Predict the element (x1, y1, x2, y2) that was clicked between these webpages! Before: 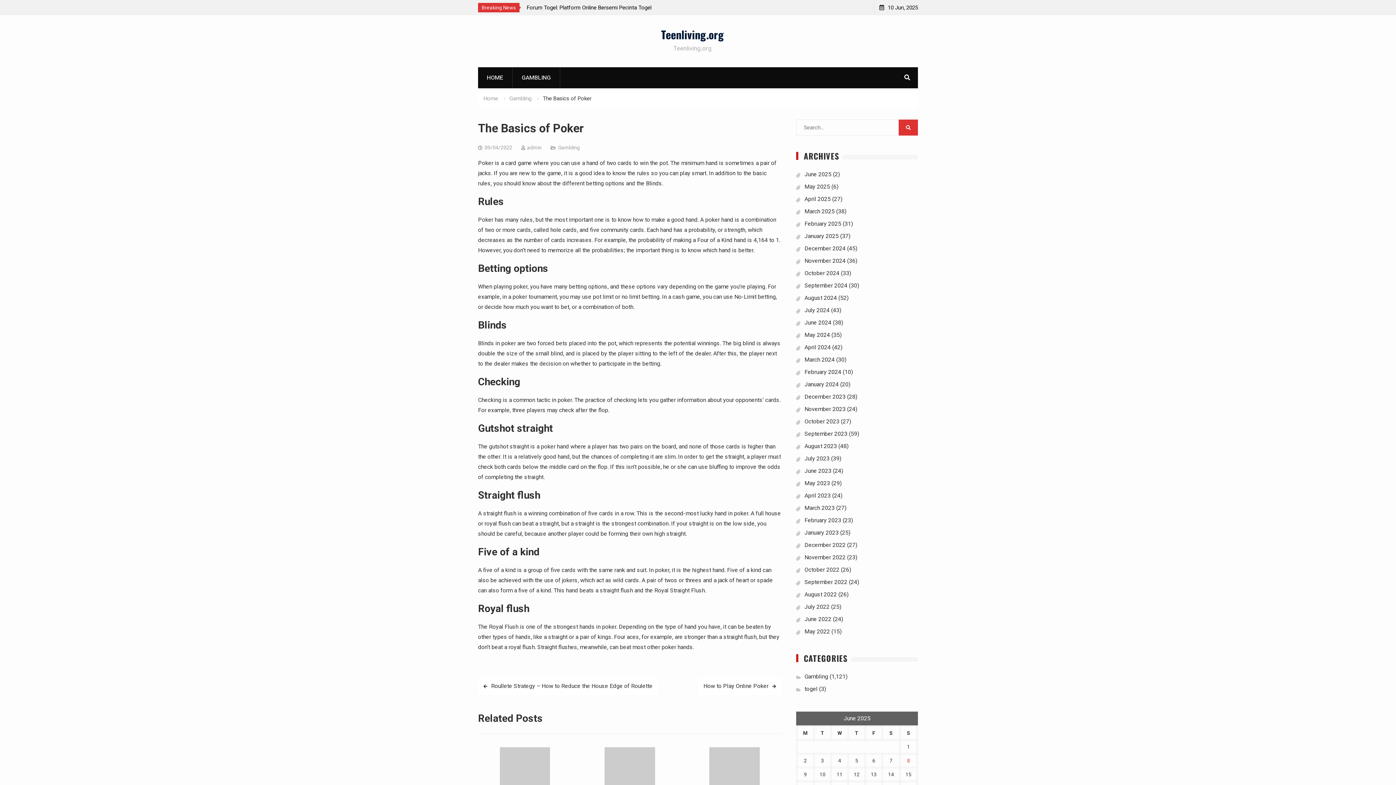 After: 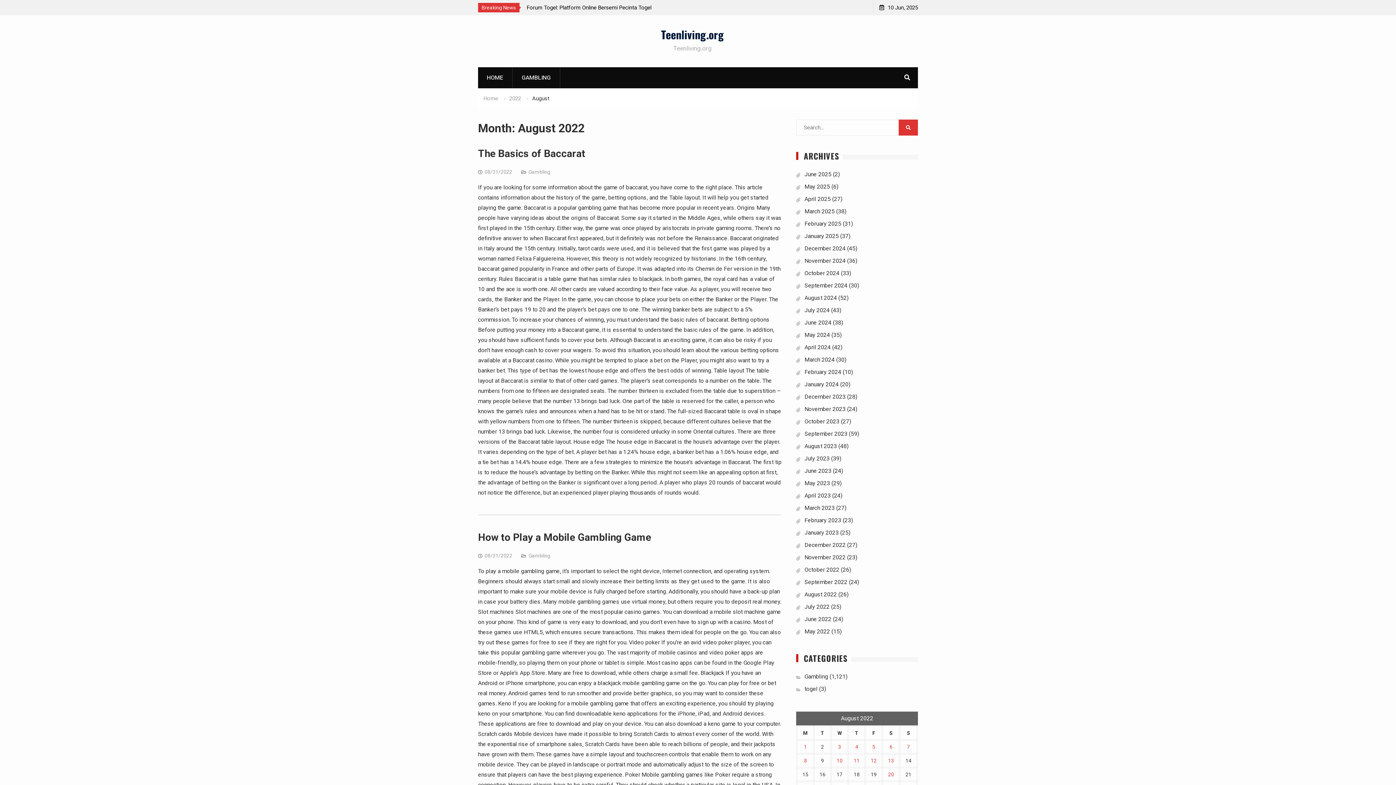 Action: bbox: (804, 591, 837, 598) label: August 2022